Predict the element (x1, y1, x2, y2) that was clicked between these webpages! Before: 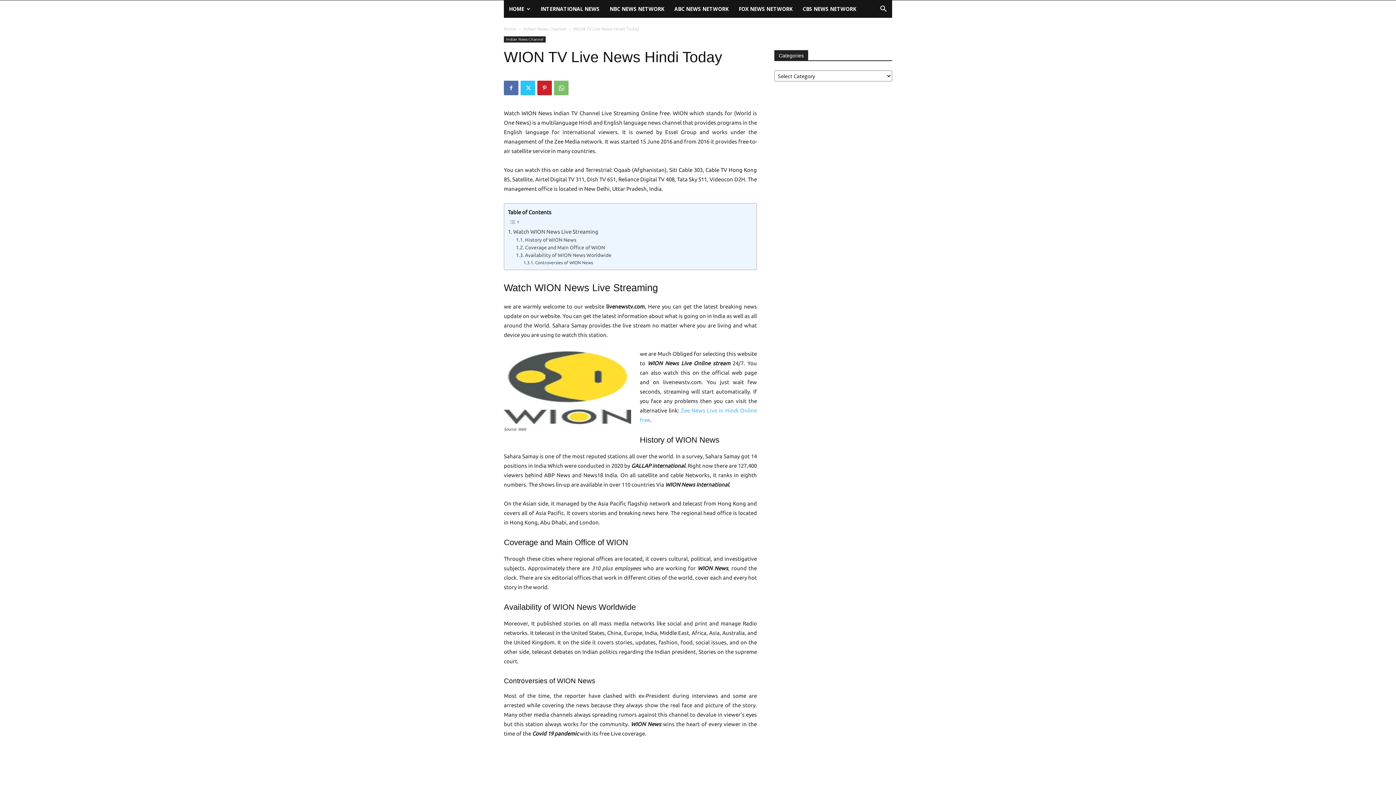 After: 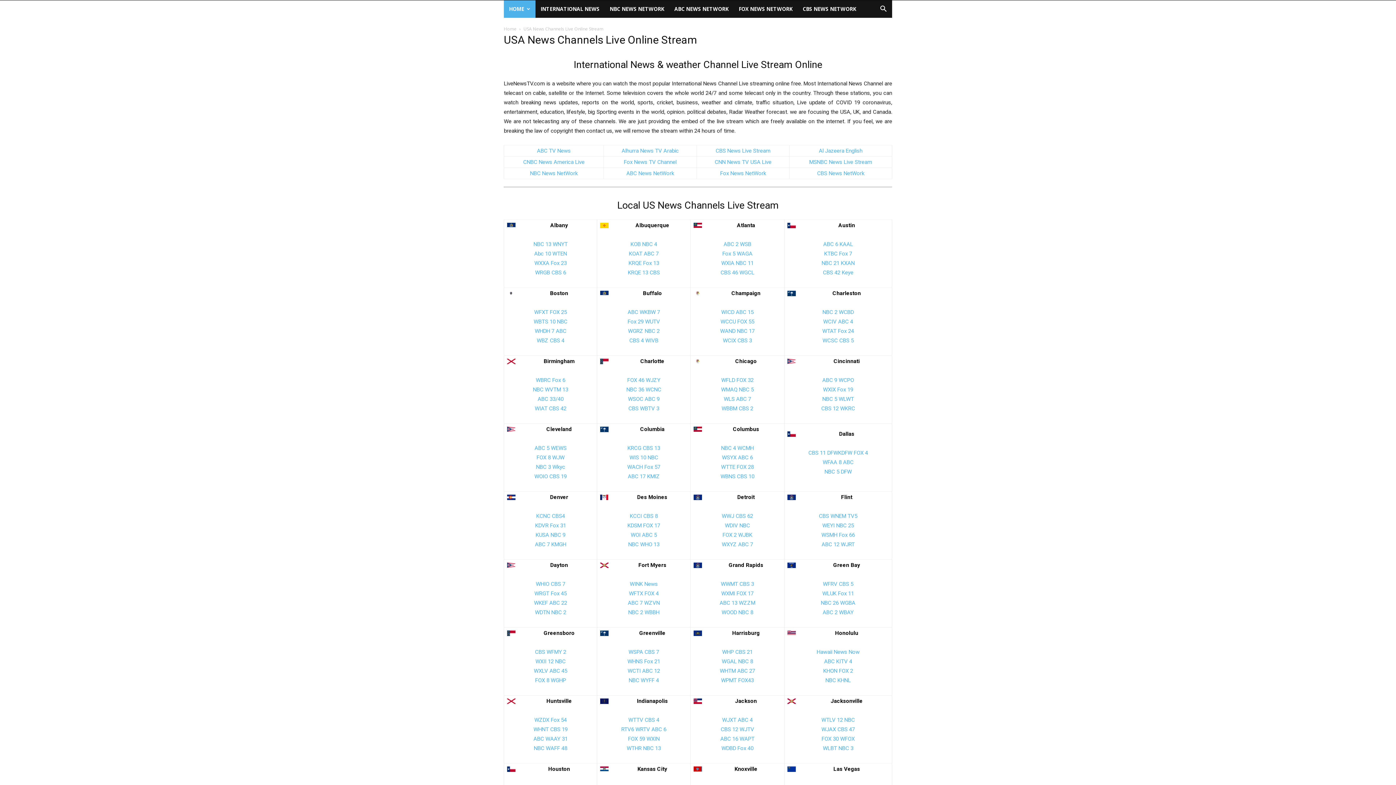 Action: label: HOME bbox: (504, 0, 535, 17)